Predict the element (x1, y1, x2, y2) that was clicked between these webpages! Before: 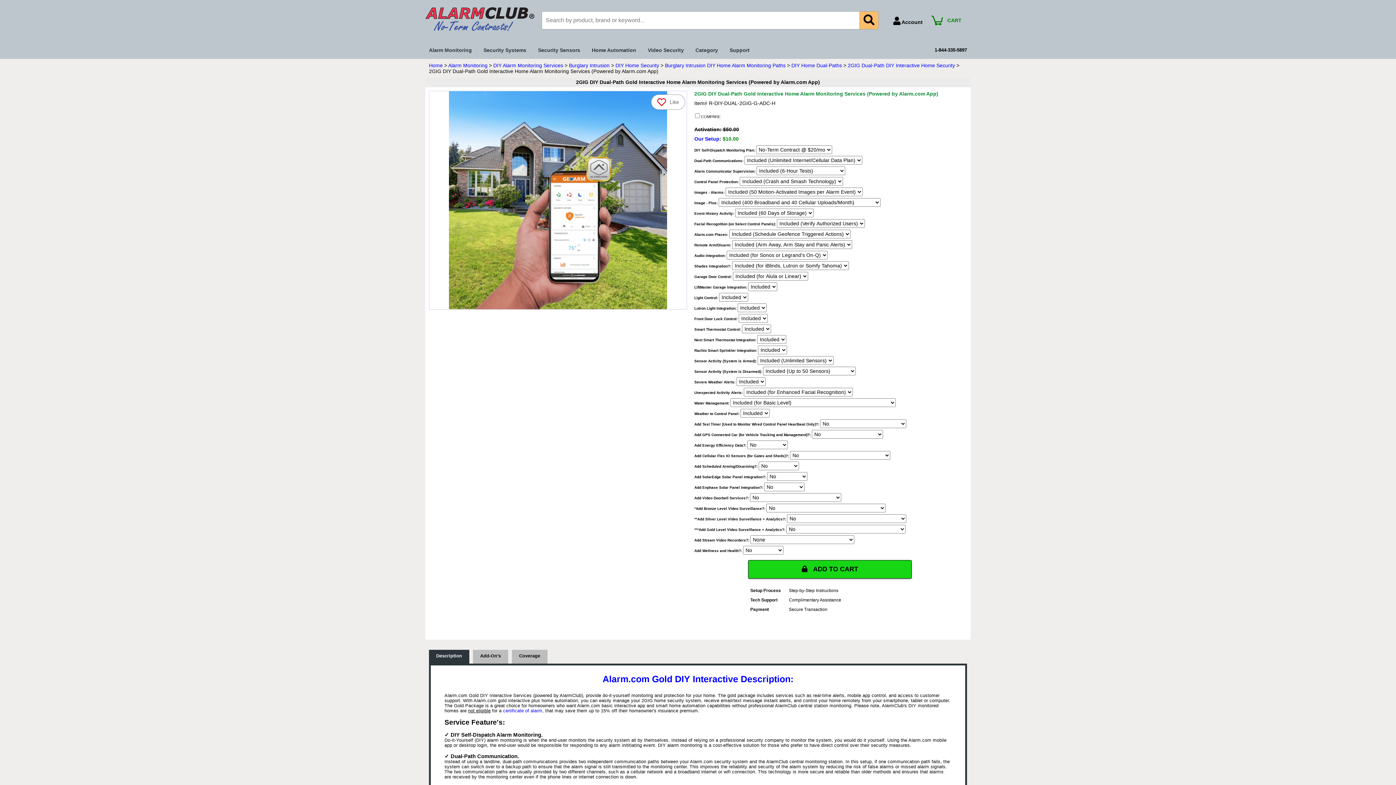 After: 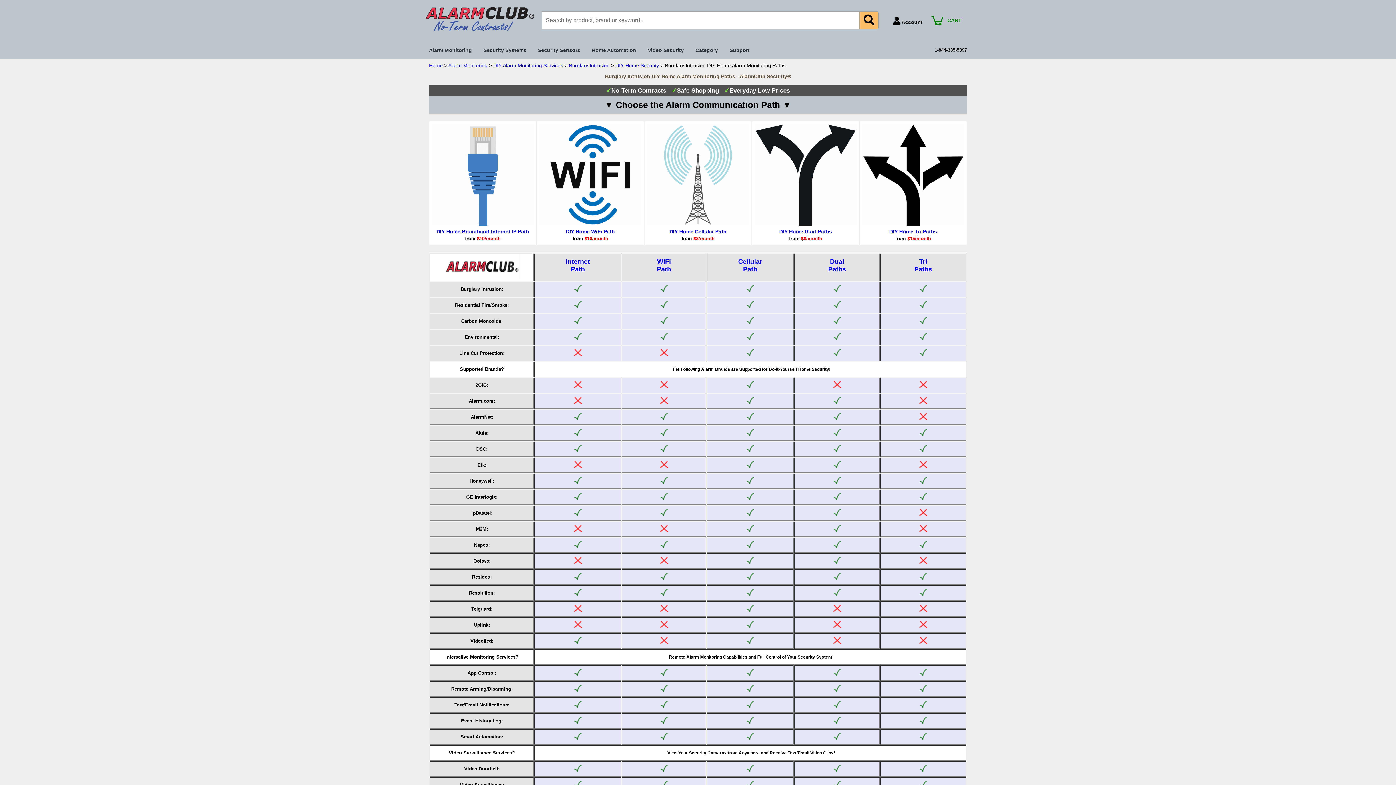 Action: bbox: (665, 62, 785, 68) label: Burglary Intrusion DIY Home Alarm Monitoring Paths